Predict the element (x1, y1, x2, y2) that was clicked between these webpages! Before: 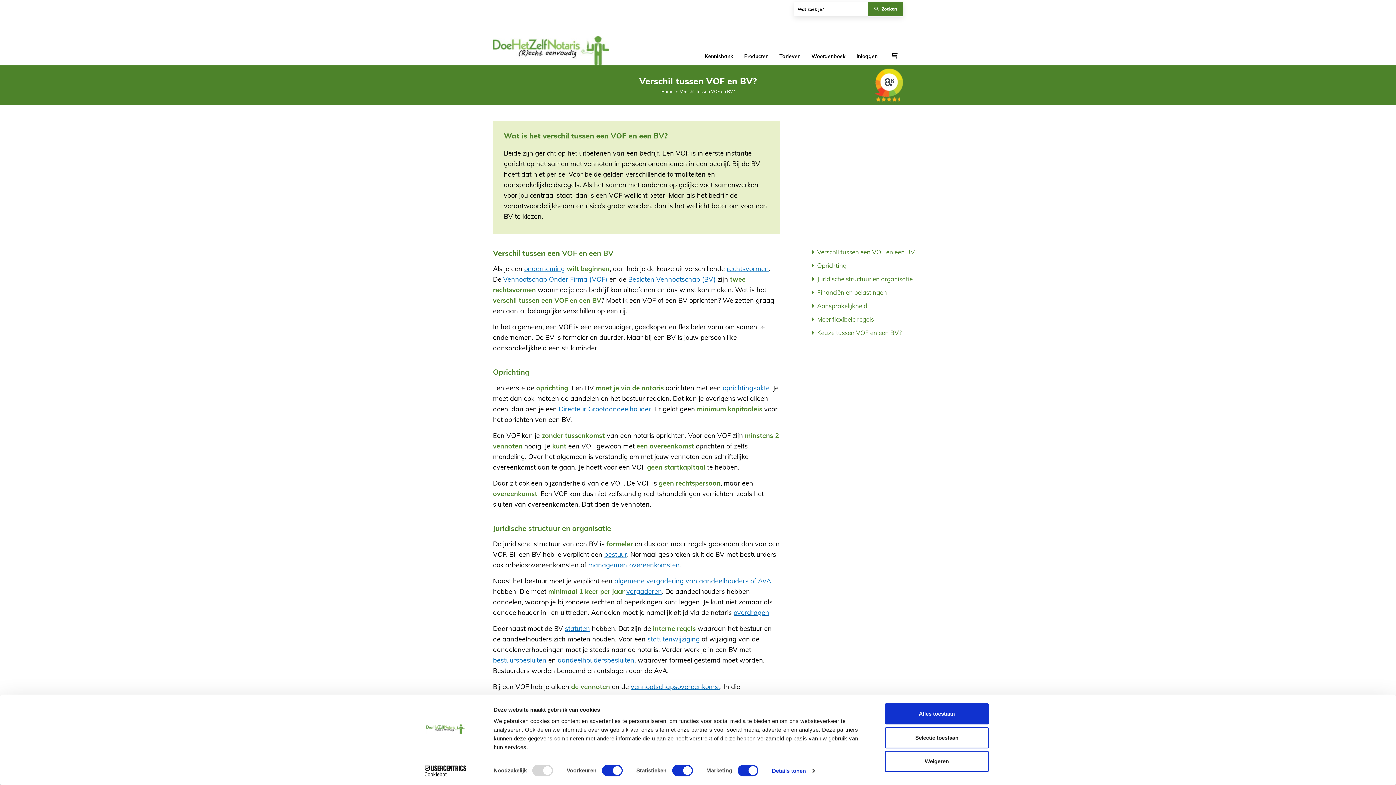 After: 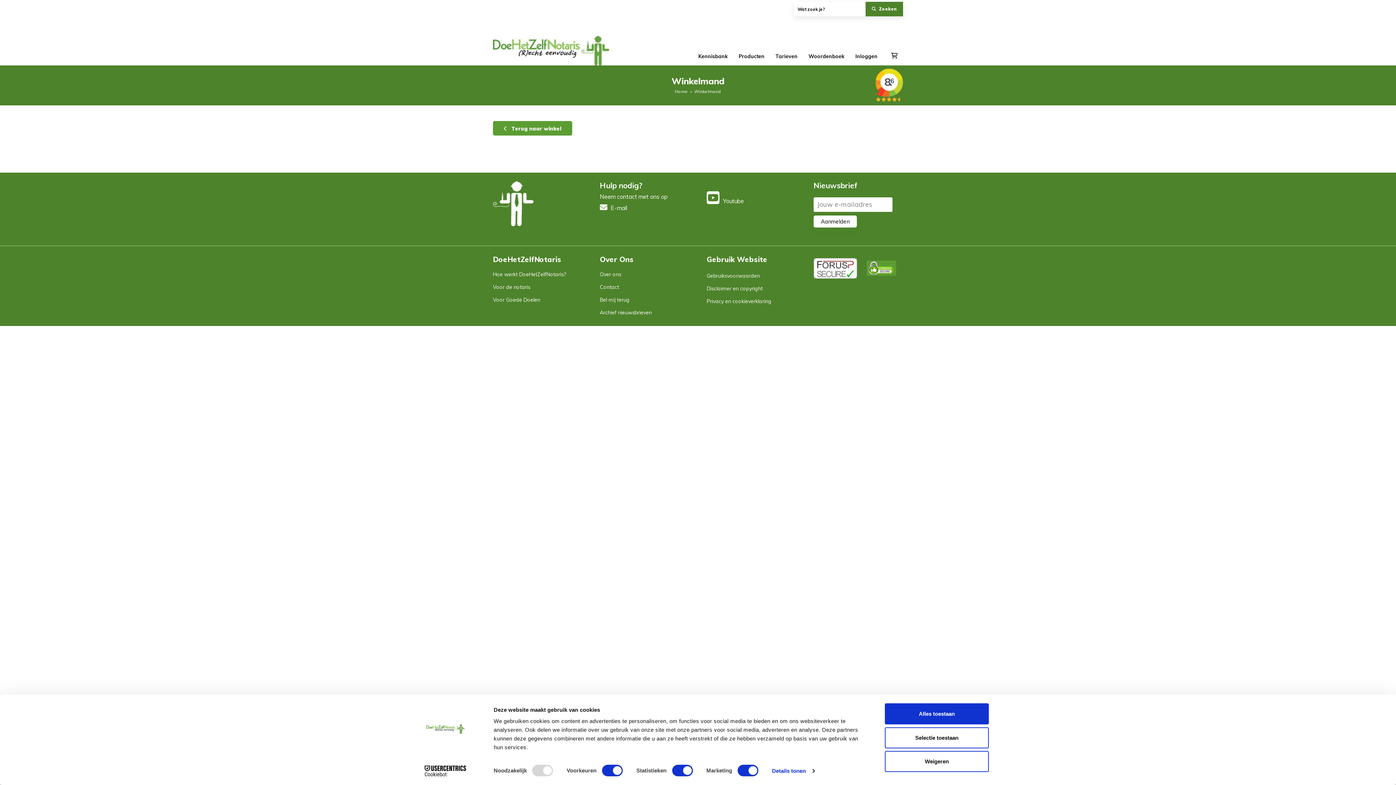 Action: bbox: (888, 45, 897, 63)